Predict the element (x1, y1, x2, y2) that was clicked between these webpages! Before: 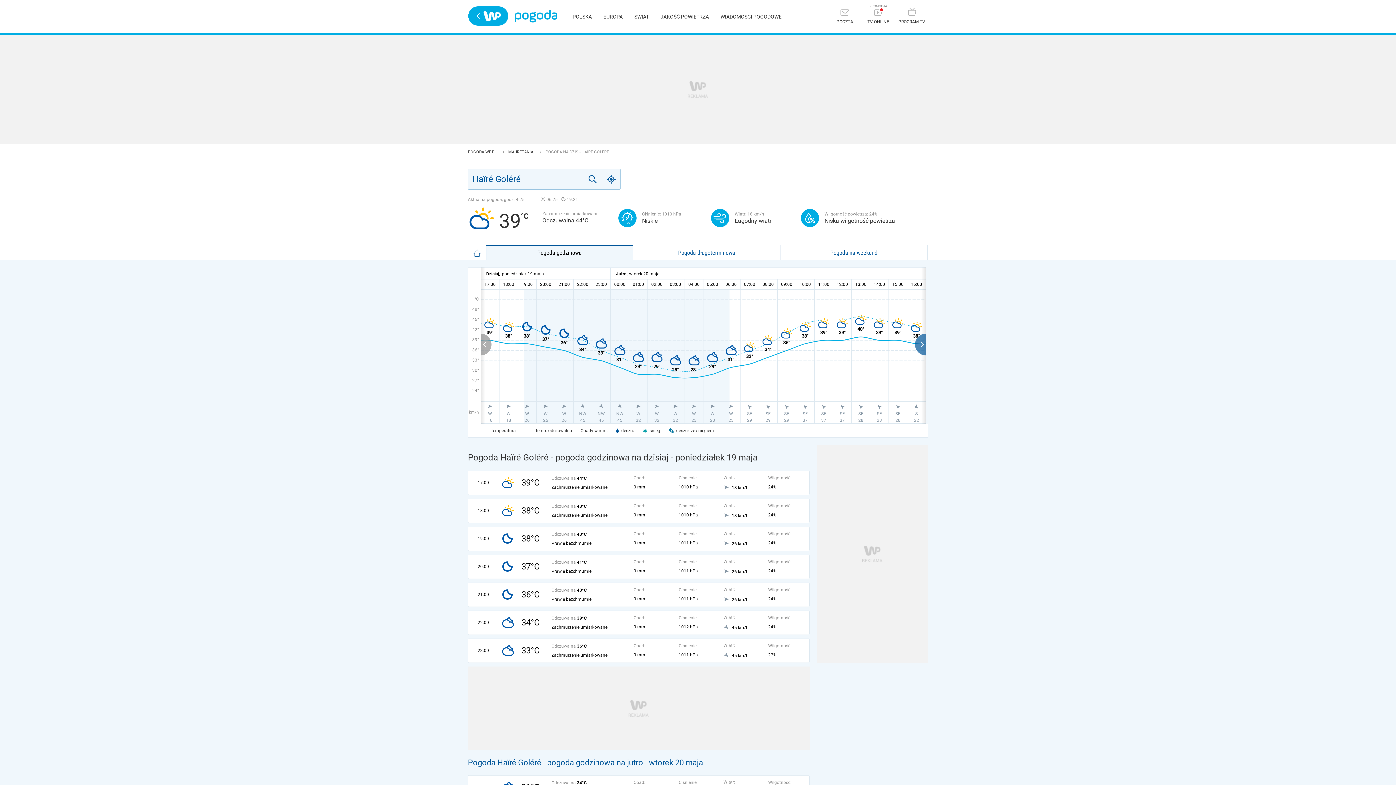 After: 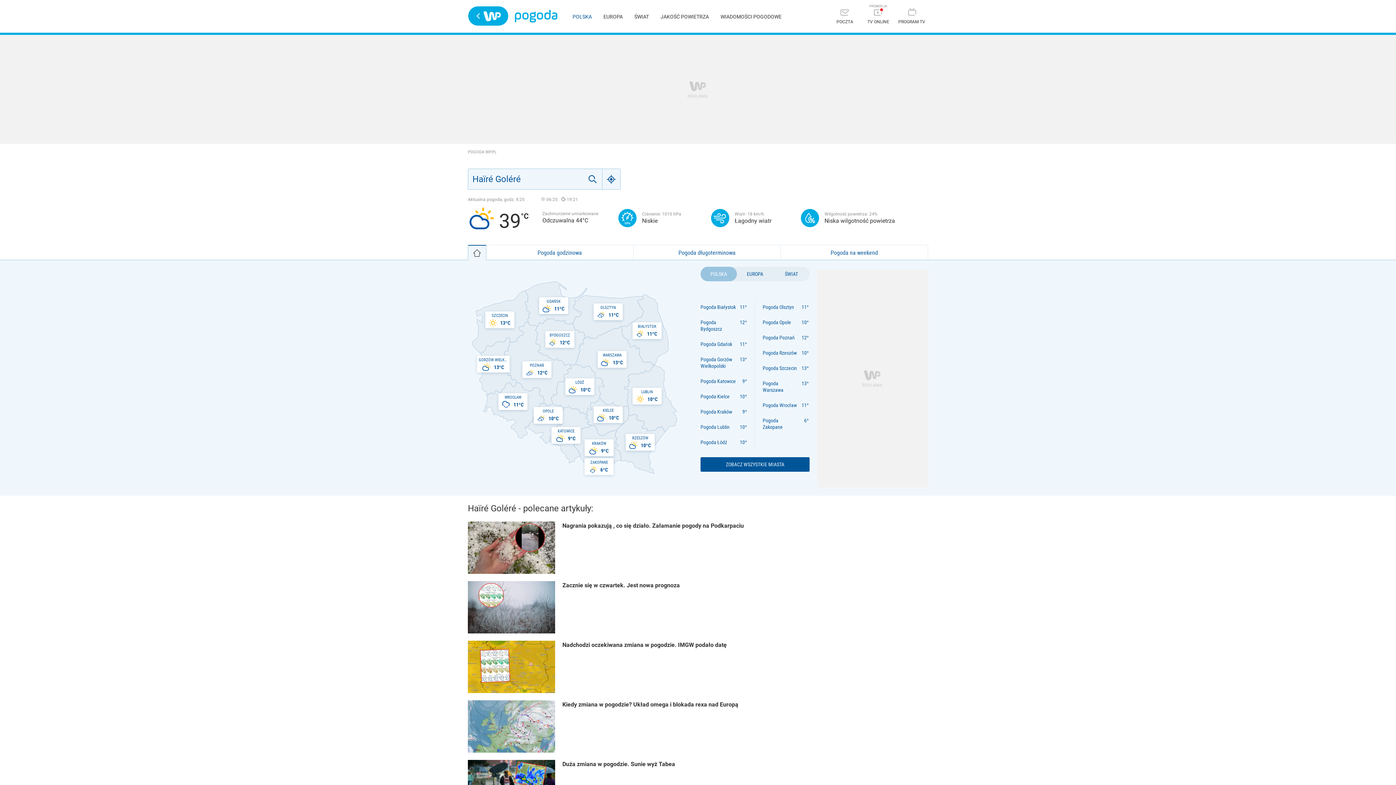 Action: bbox: (572, 13, 592, 19) label: POLSKA